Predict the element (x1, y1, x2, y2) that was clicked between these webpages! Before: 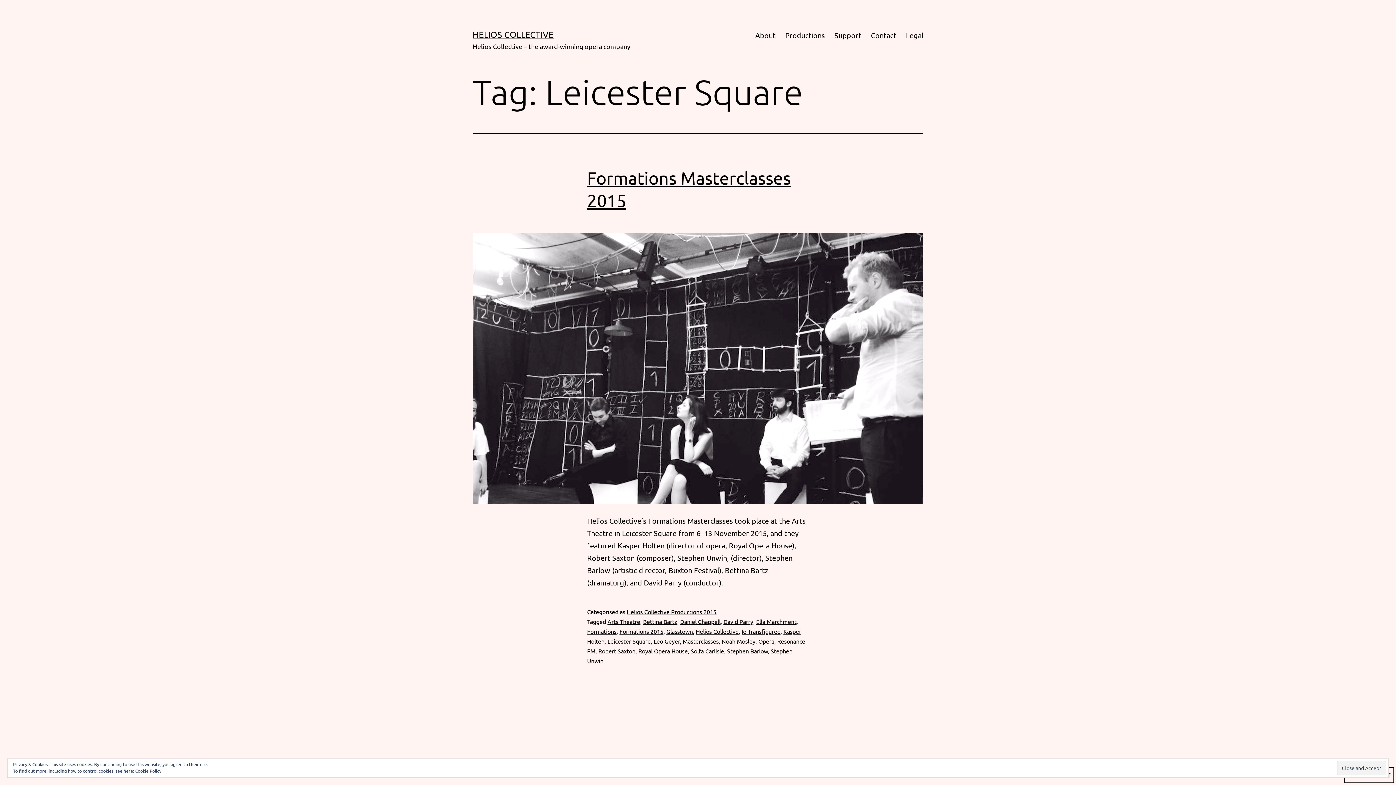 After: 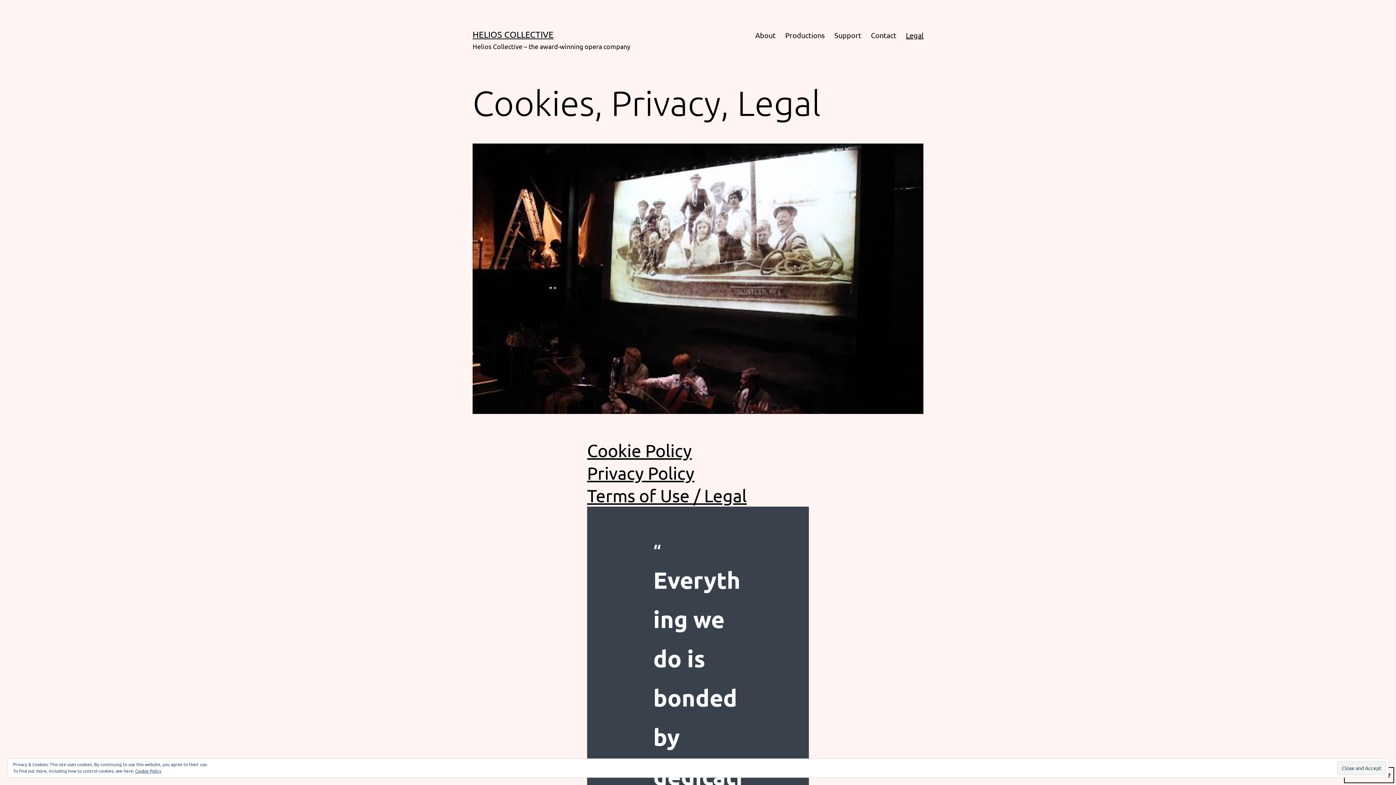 Action: bbox: (901, 26, 928, 44) label: Legal